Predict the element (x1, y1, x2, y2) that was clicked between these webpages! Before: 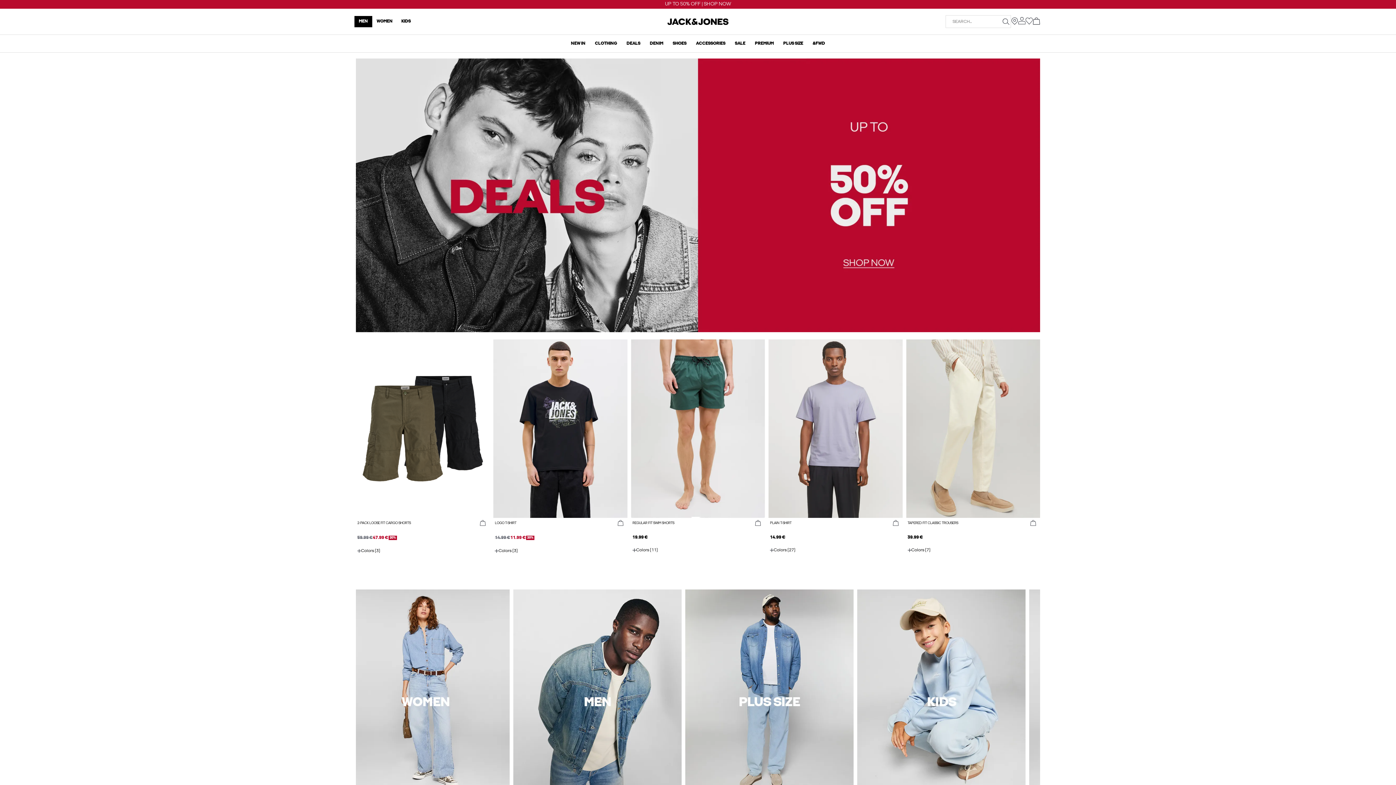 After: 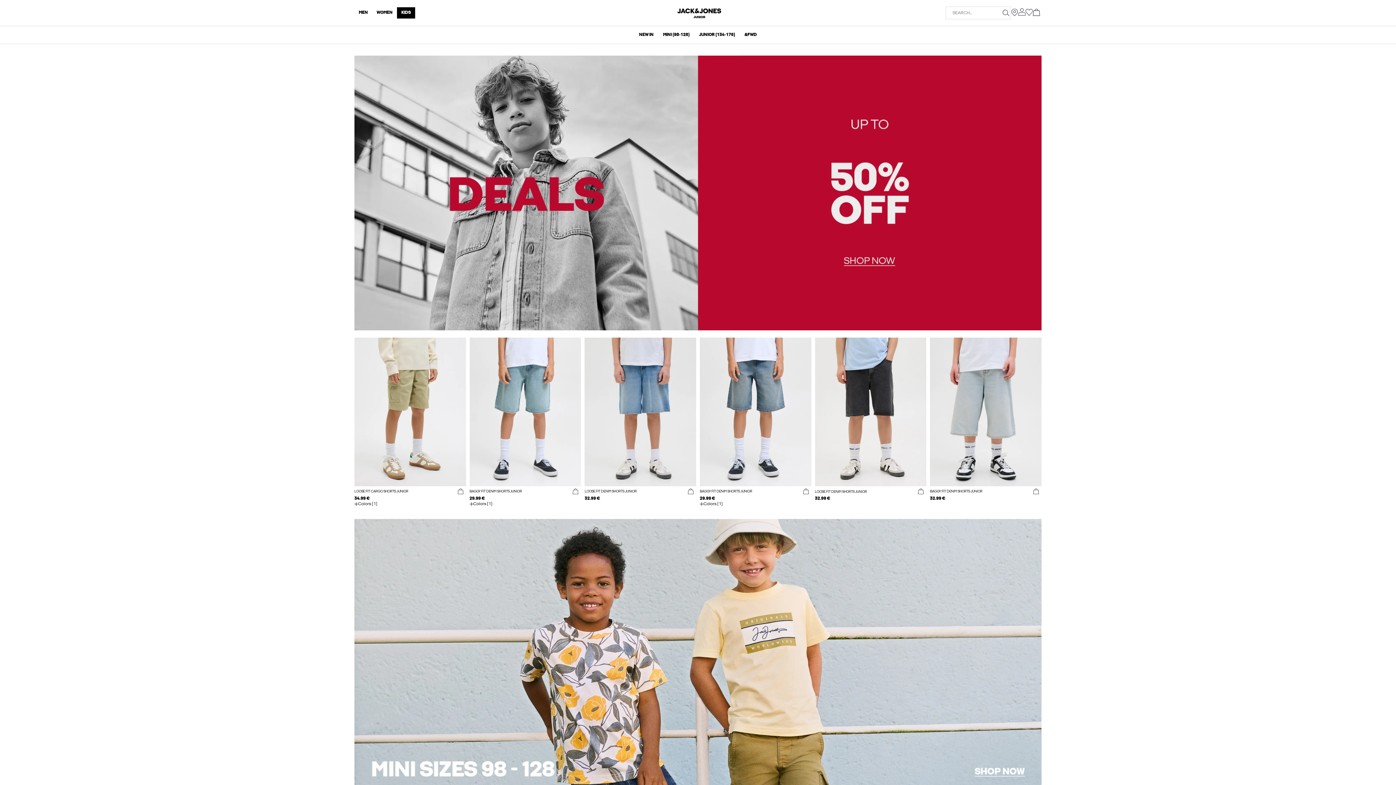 Action: bbox: (857, 699, 1025, 704)